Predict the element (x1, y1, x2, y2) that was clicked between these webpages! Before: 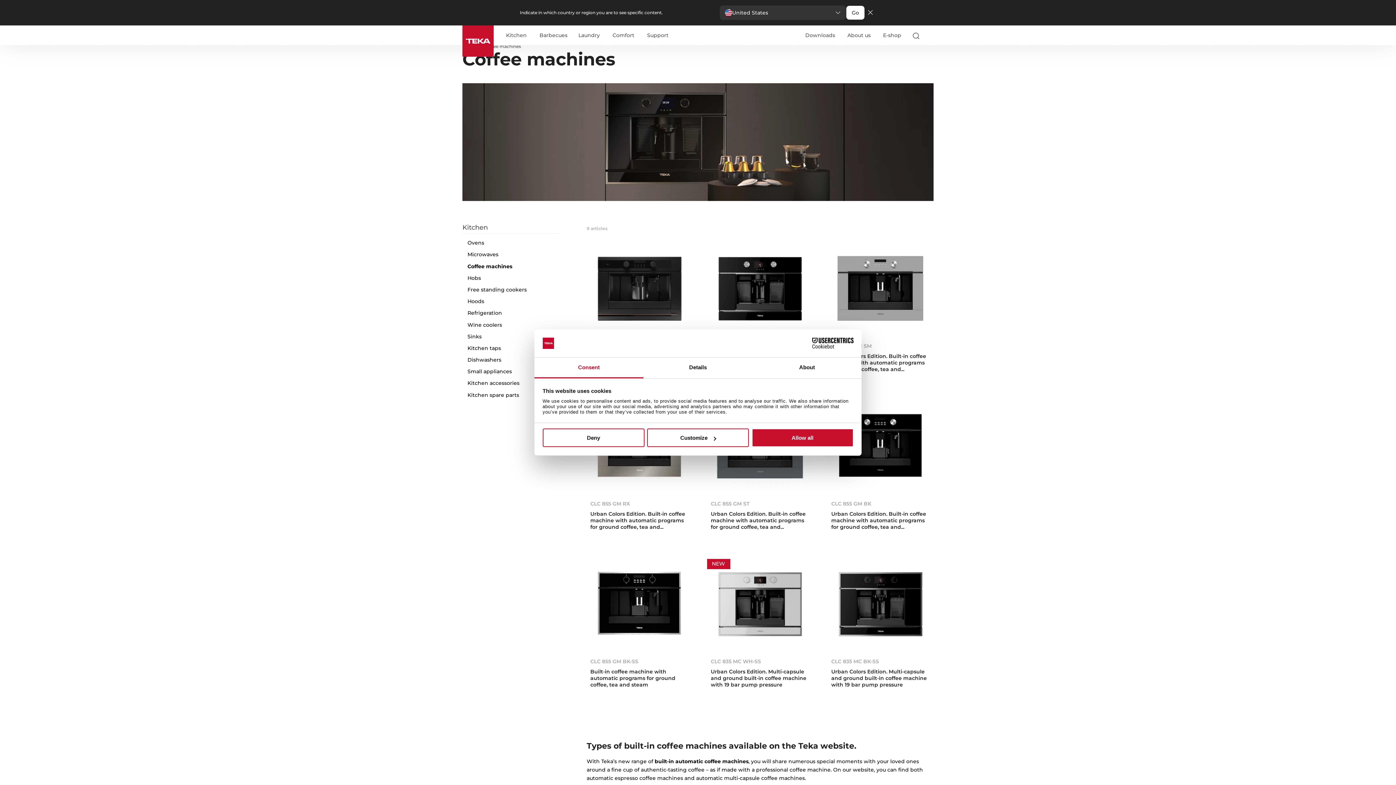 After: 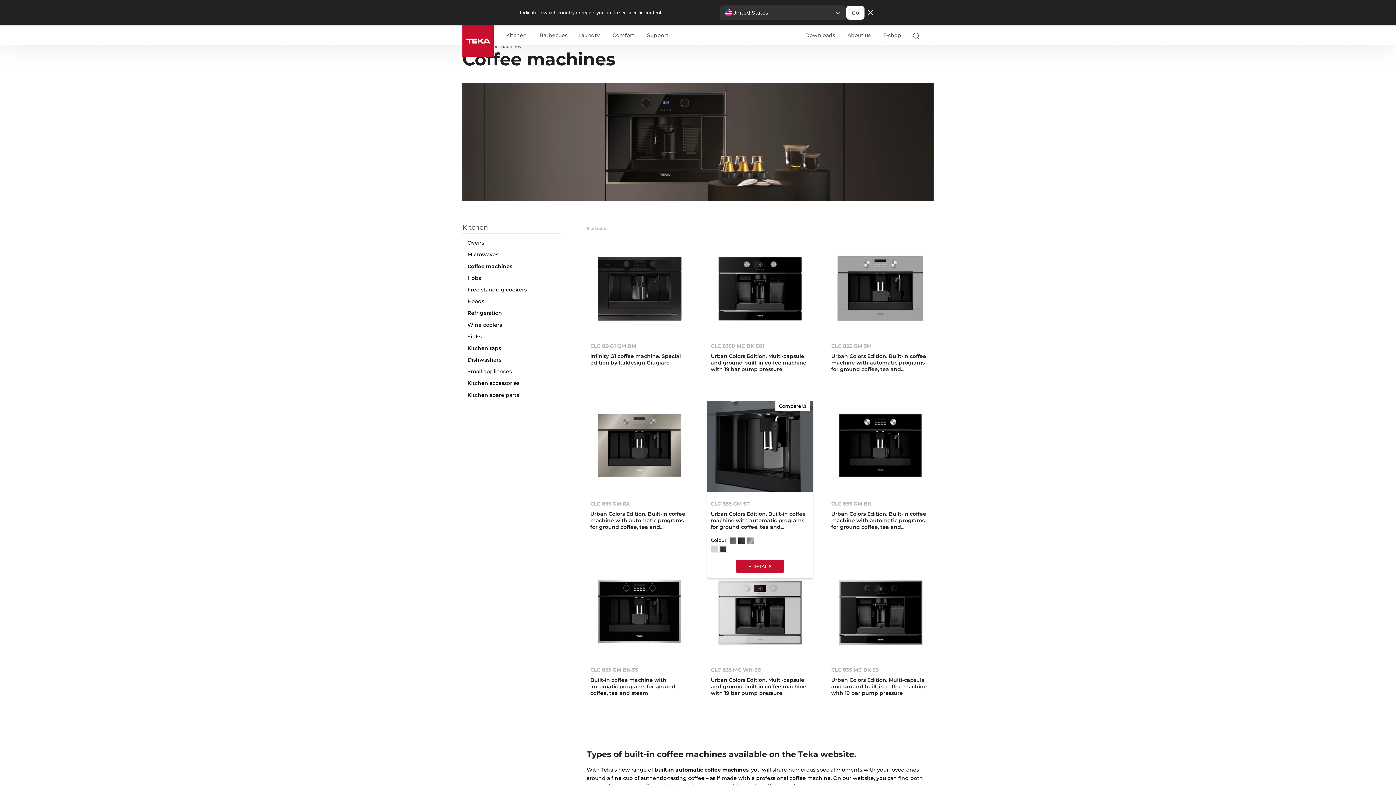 Action: label: Allow all bbox: (751, 428, 853, 447)